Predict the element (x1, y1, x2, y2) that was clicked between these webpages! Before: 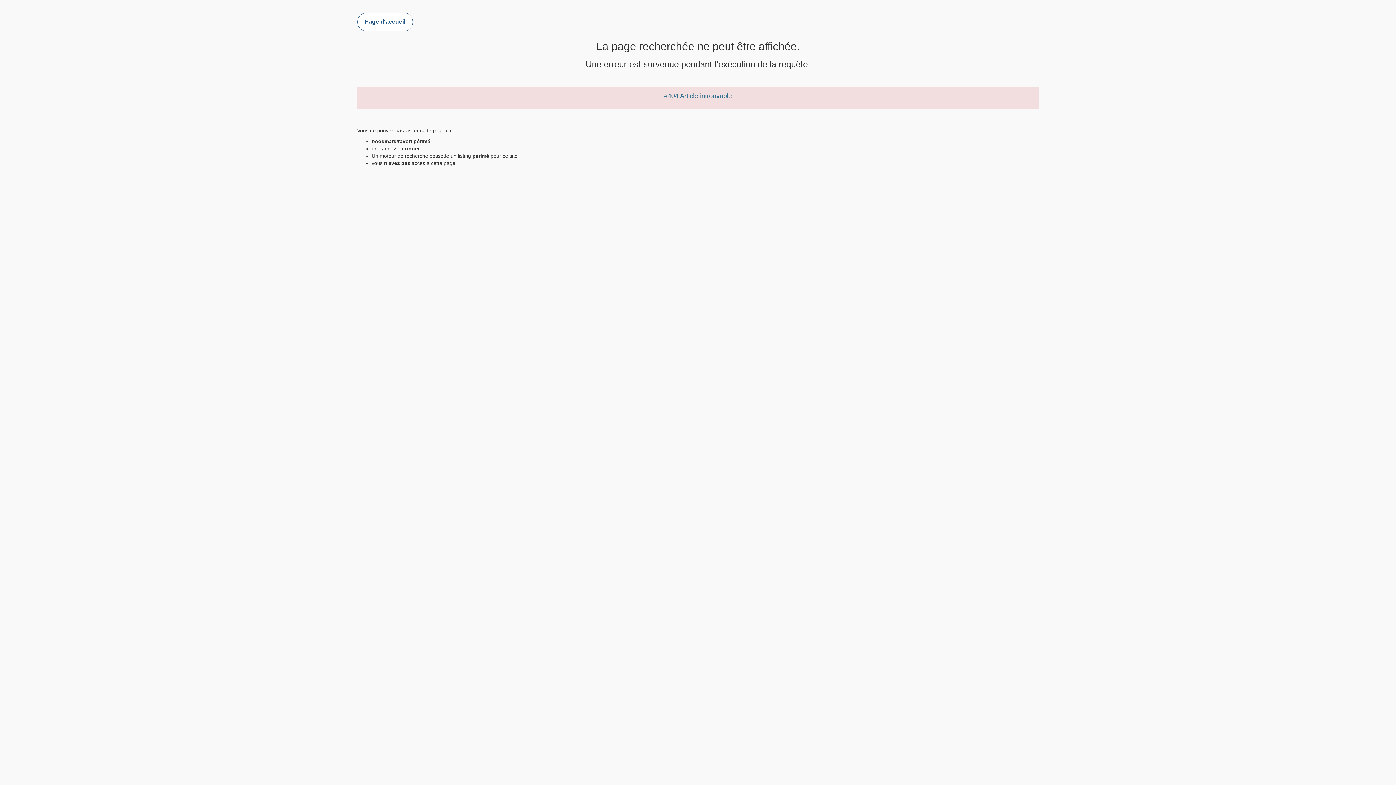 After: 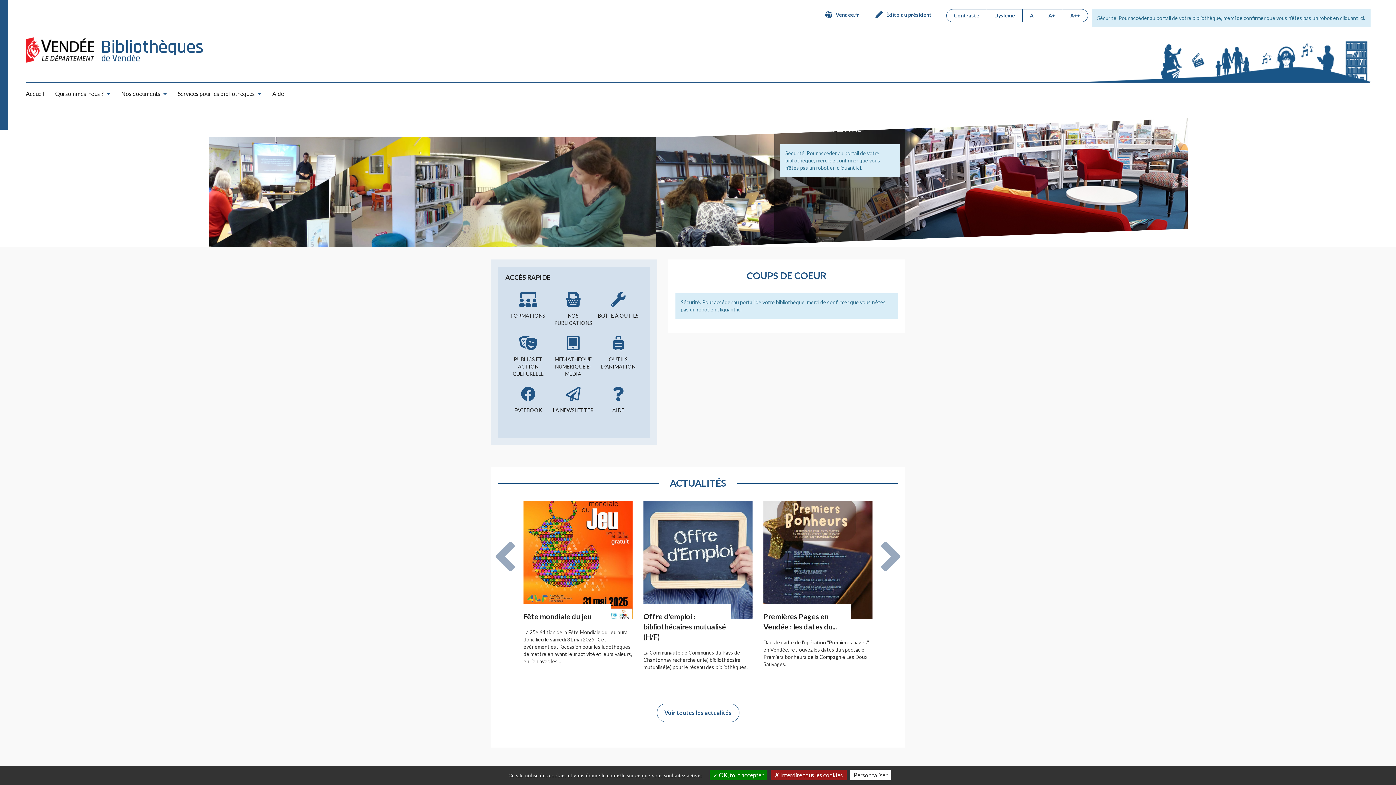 Action: label: Page d'accueil bbox: (357, 12, 412, 31)